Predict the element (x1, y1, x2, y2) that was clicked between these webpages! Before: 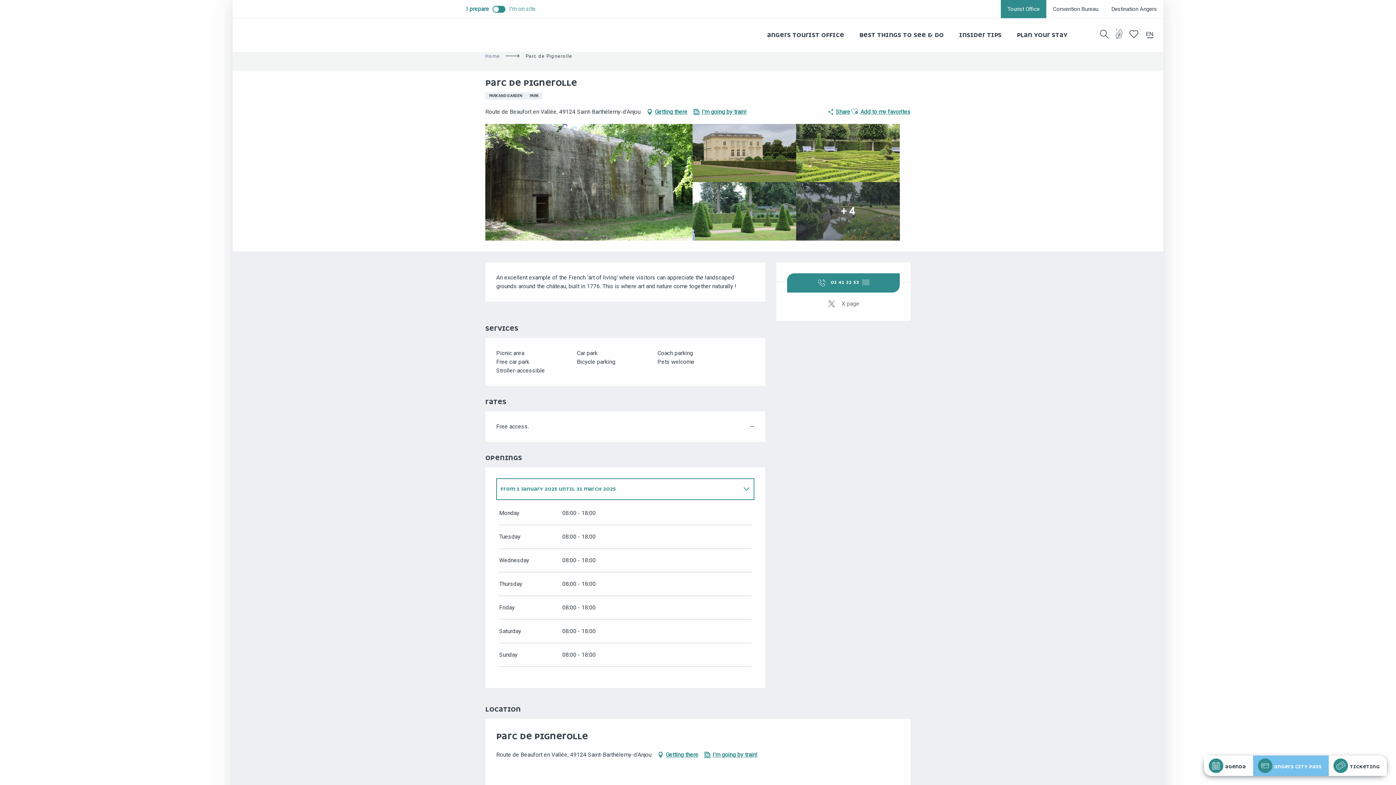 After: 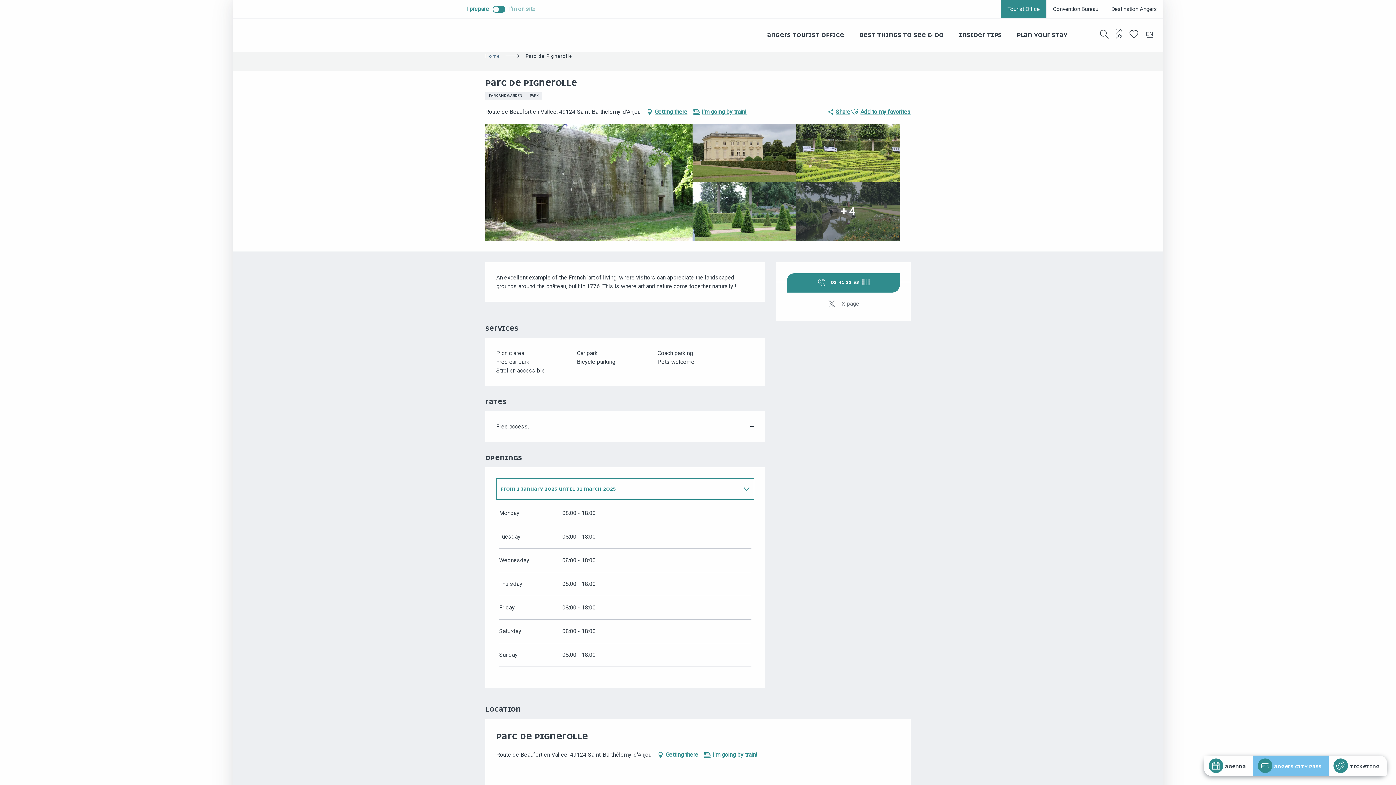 Action: label: Ouvrir bbox: (796, 182, 900, 240)